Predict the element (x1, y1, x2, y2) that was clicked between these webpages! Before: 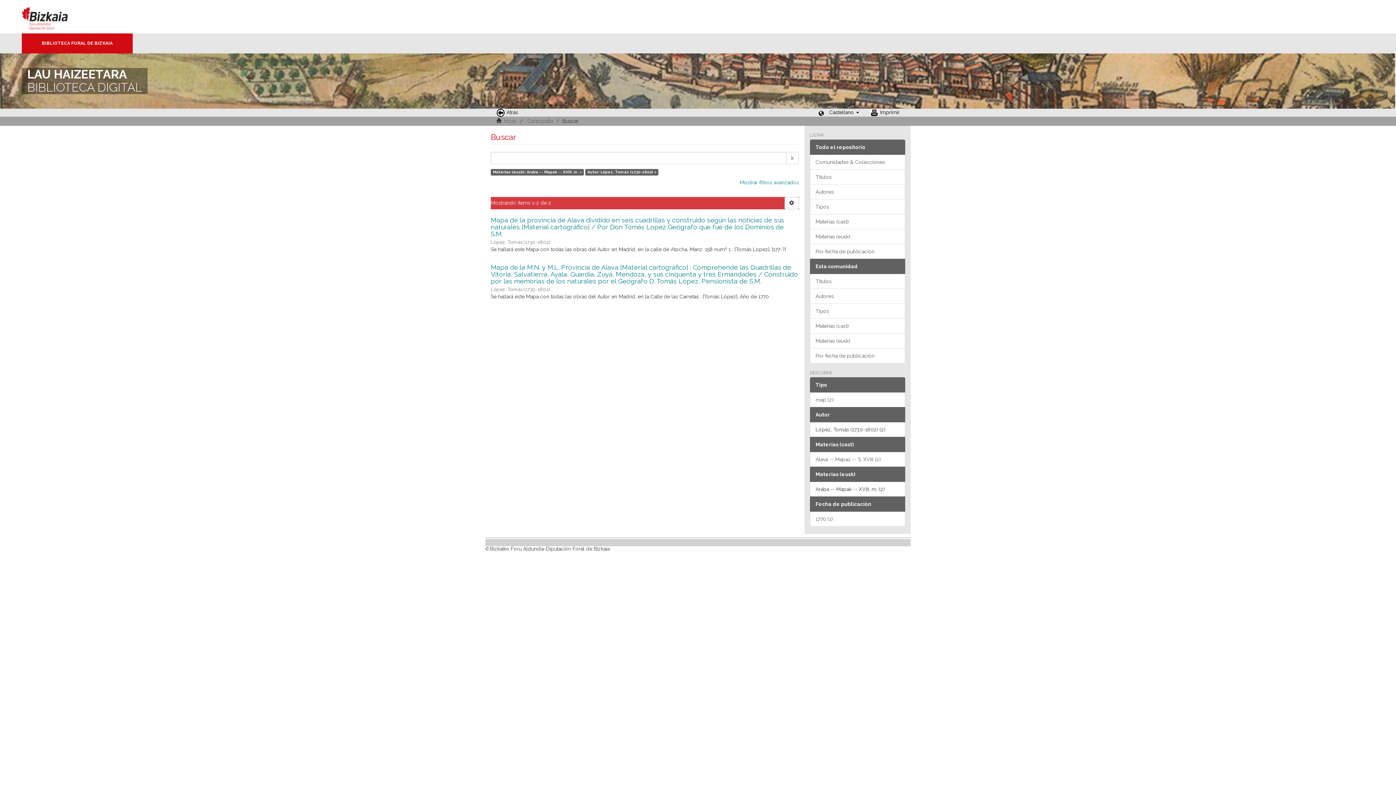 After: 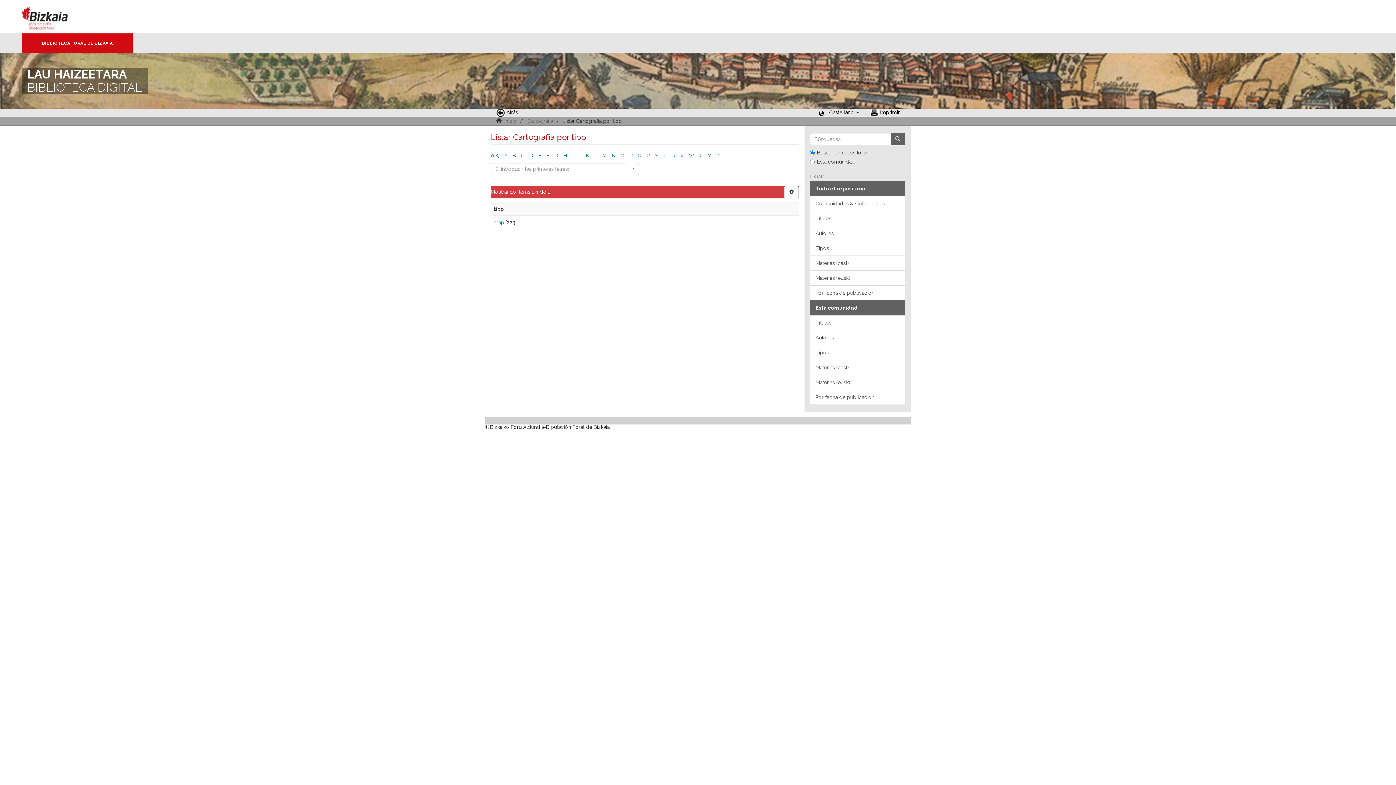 Action: bbox: (810, 303, 905, 319) label: Tipos